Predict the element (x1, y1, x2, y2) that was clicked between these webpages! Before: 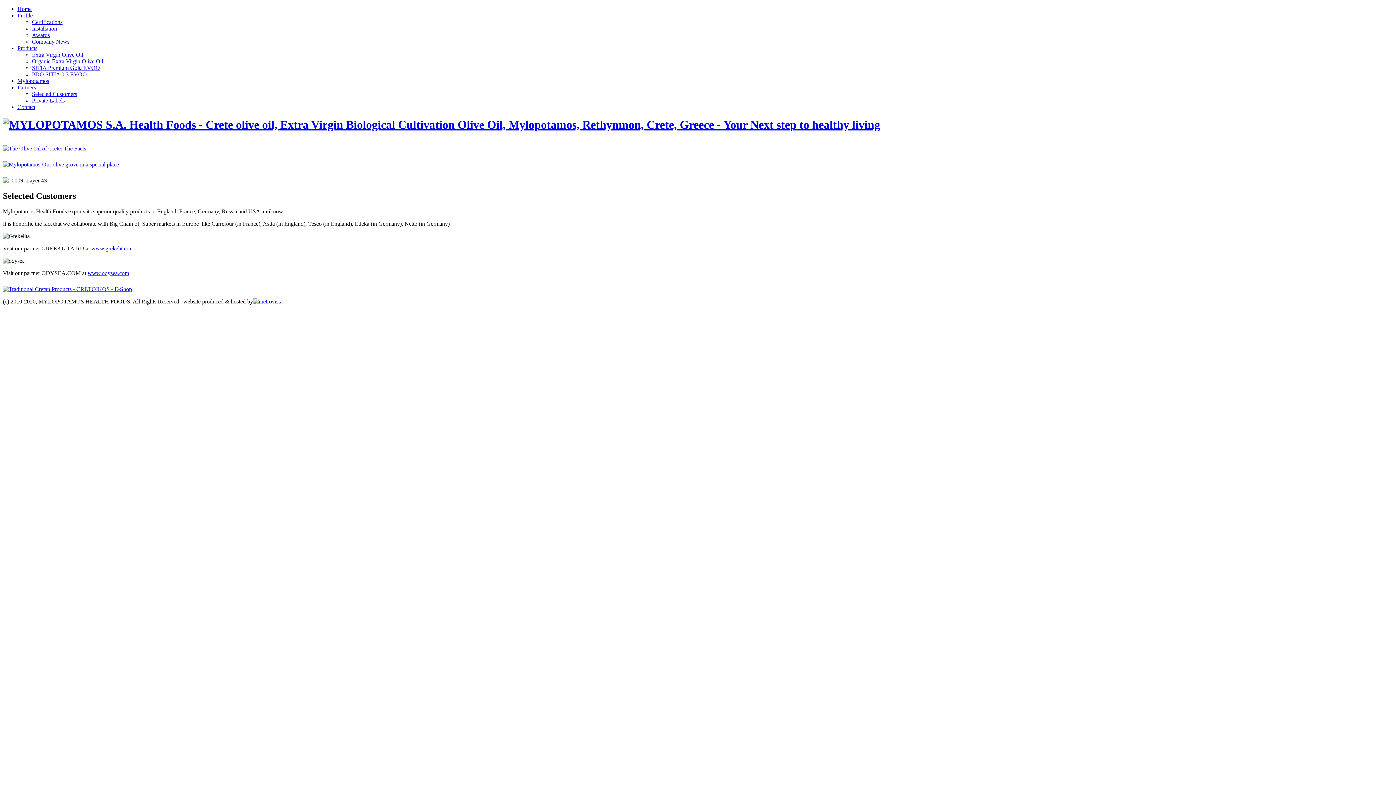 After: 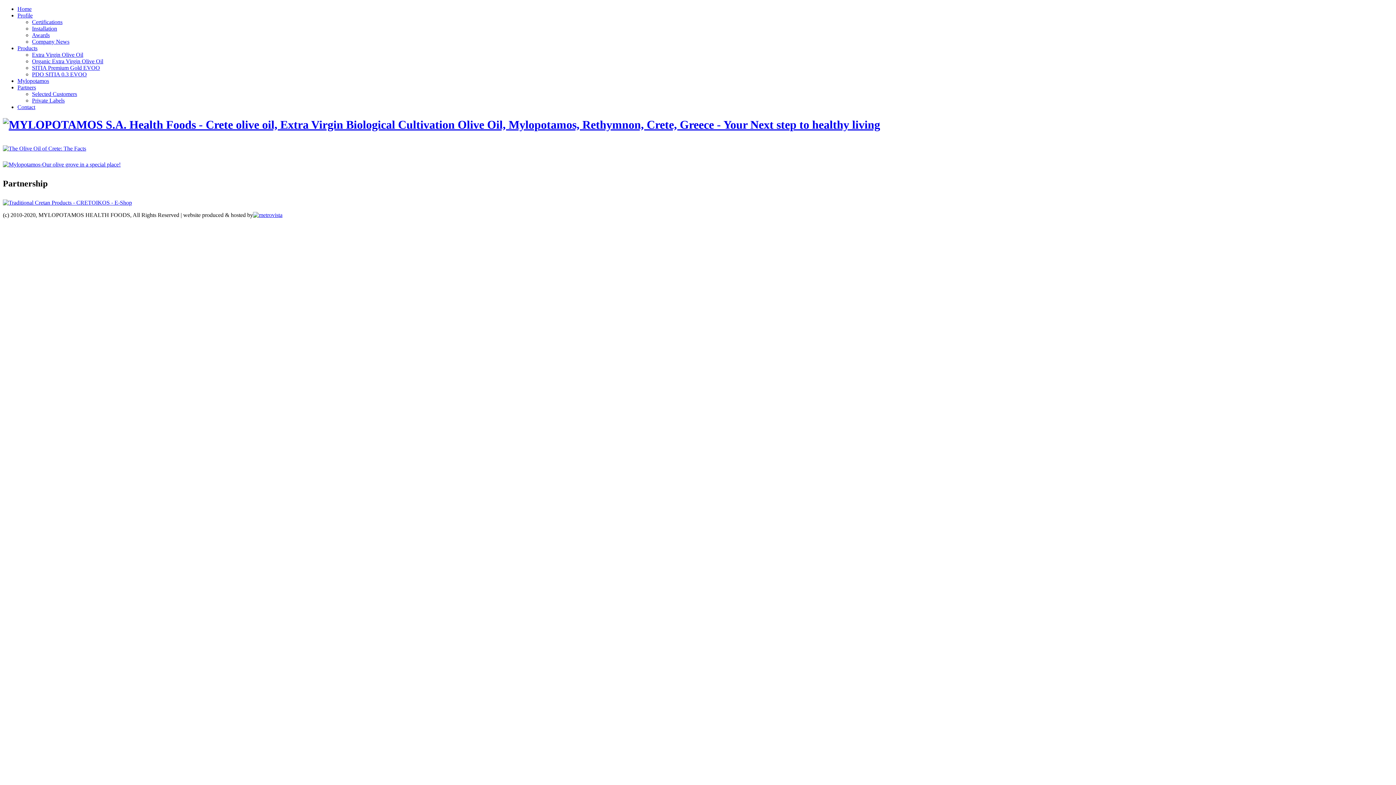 Action: label: Partners bbox: (17, 84, 36, 90)